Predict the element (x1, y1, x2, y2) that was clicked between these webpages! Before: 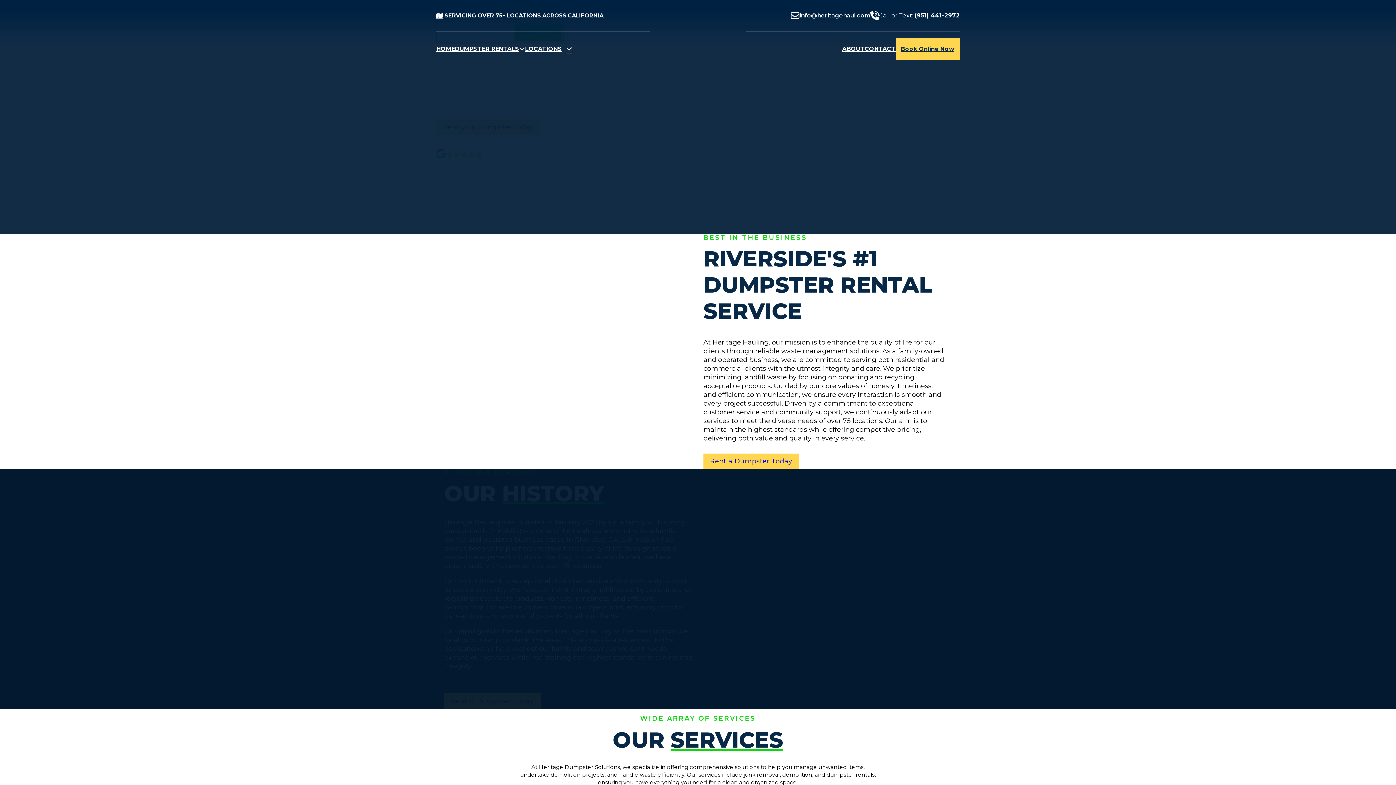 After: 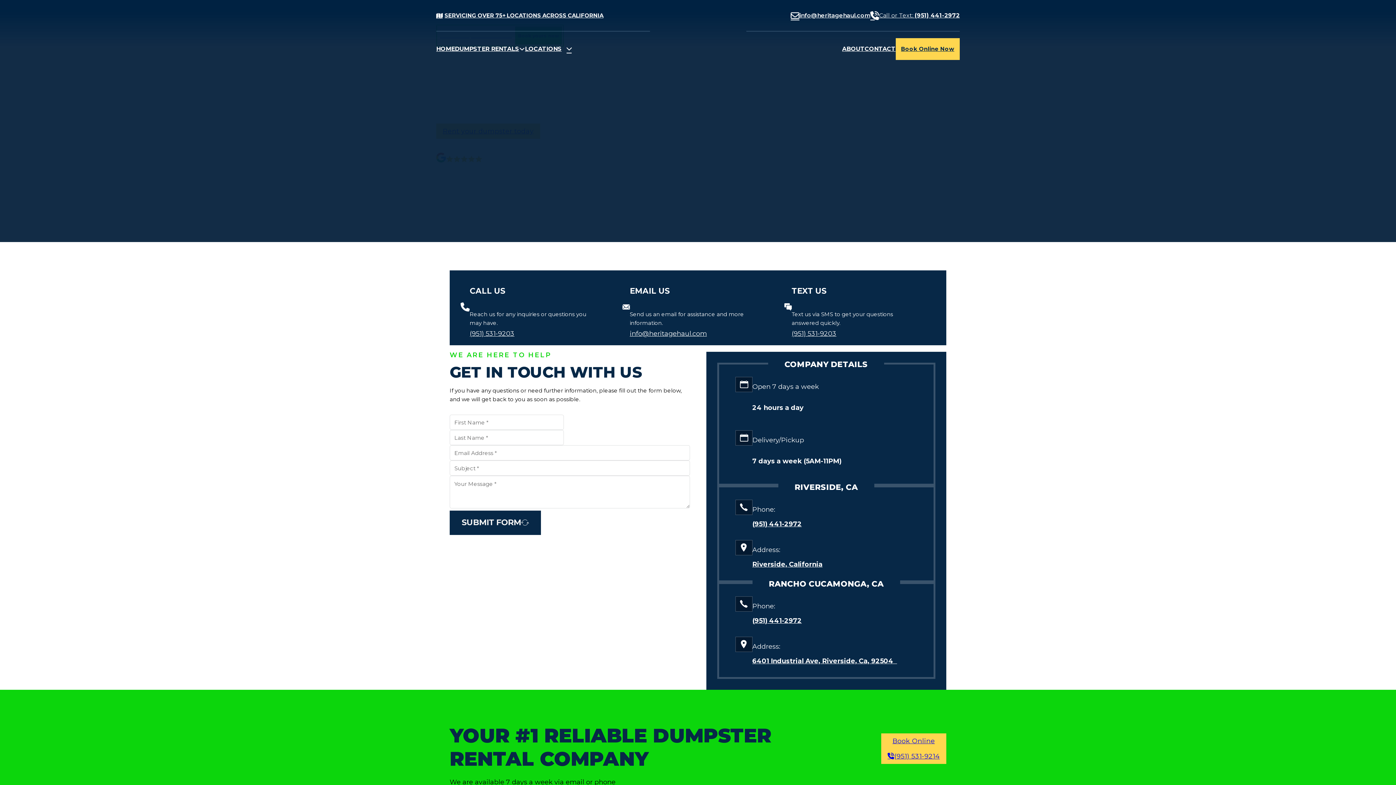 Action: bbox: (864, 38, 895, 58) label: CONTACT